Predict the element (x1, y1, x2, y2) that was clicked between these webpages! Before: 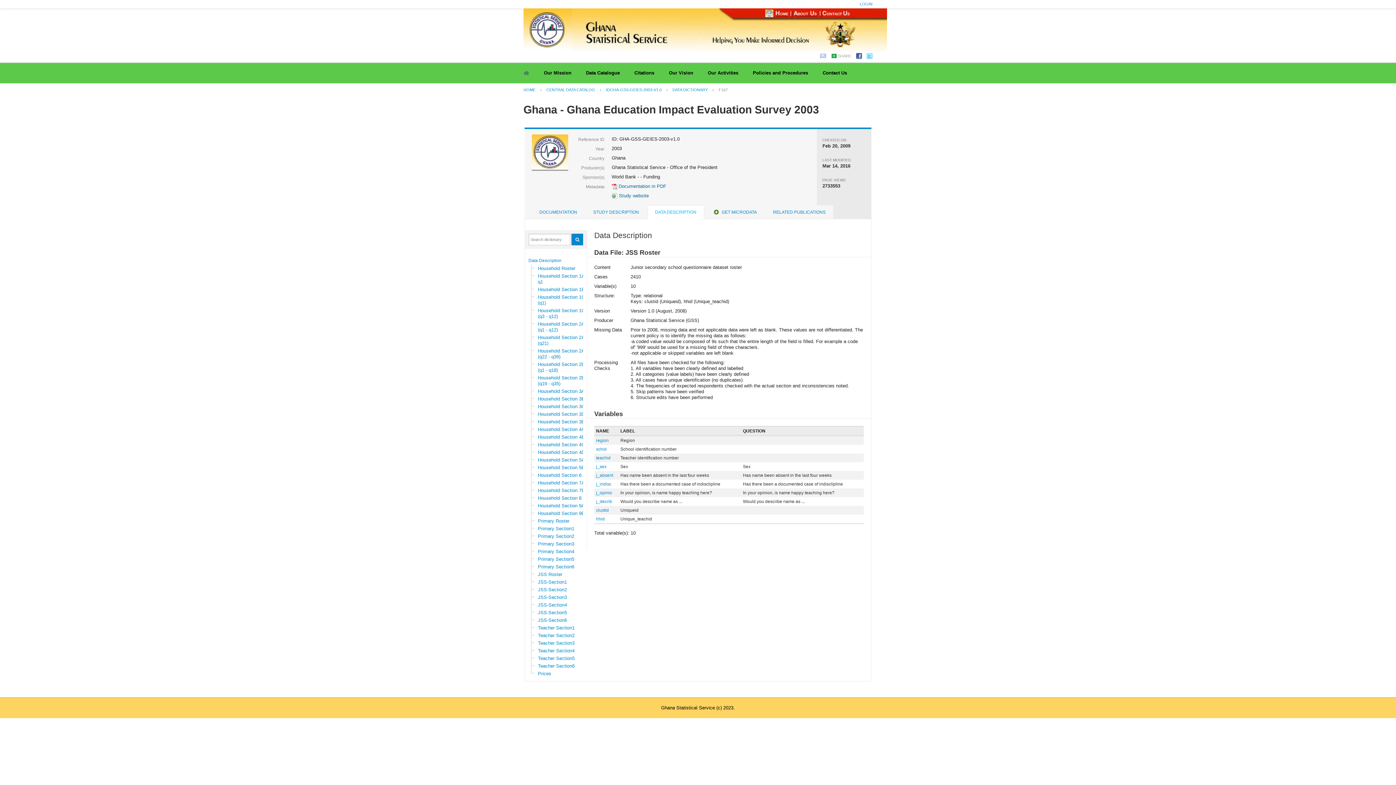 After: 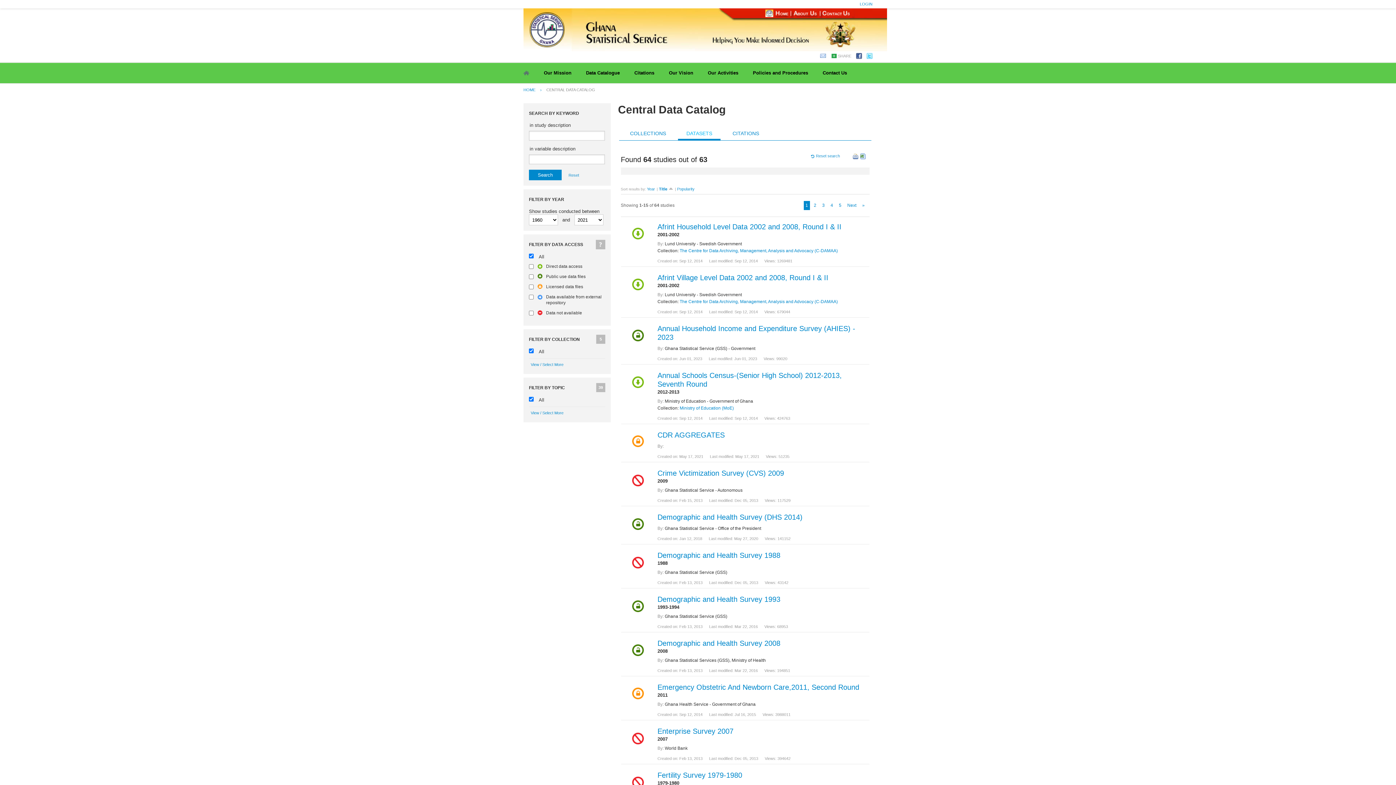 Action: bbox: (542, 87, 598, 92) label: CENTRAL DATA CATALOG